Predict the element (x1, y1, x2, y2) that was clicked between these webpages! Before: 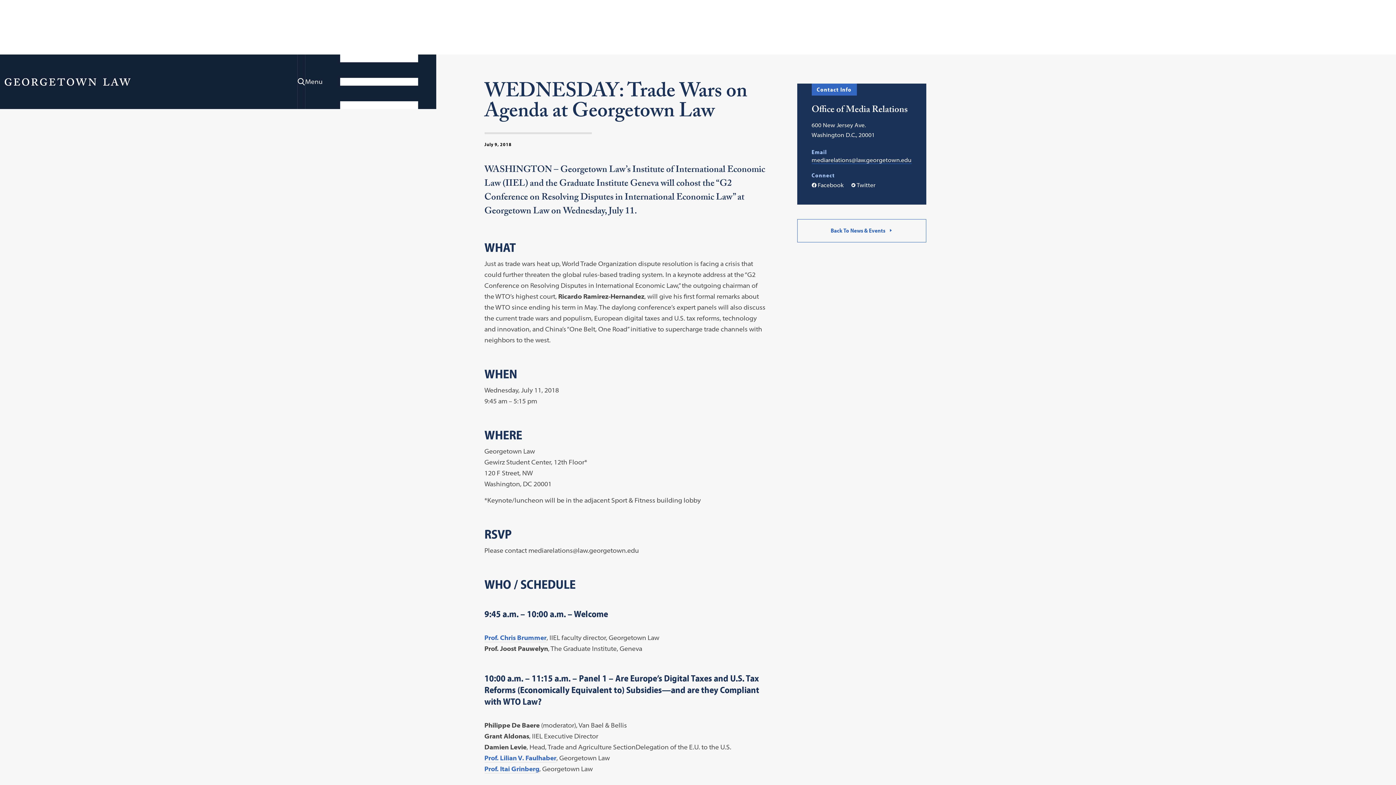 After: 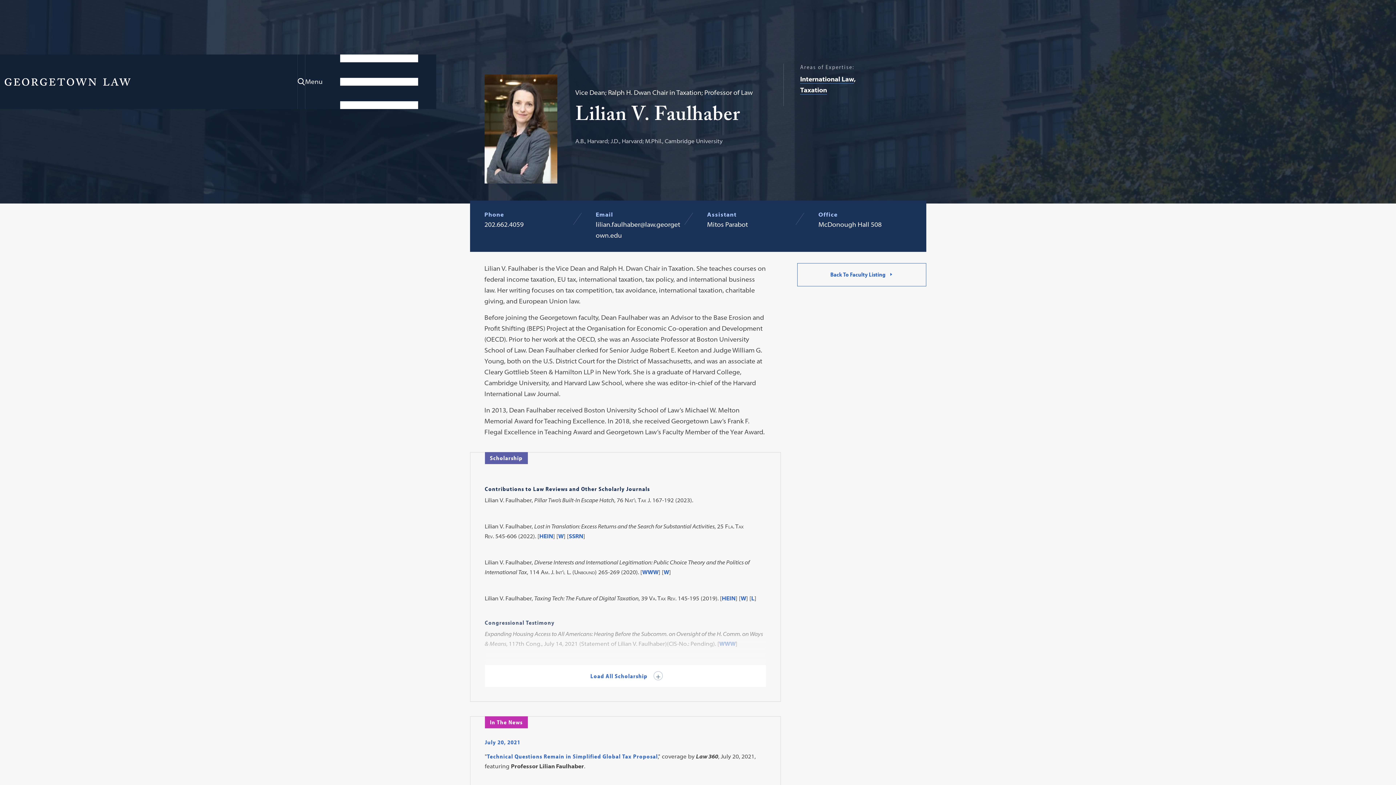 Action: bbox: (484, 754, 556, 762) label: Prof. Lilian V. Faulhaber